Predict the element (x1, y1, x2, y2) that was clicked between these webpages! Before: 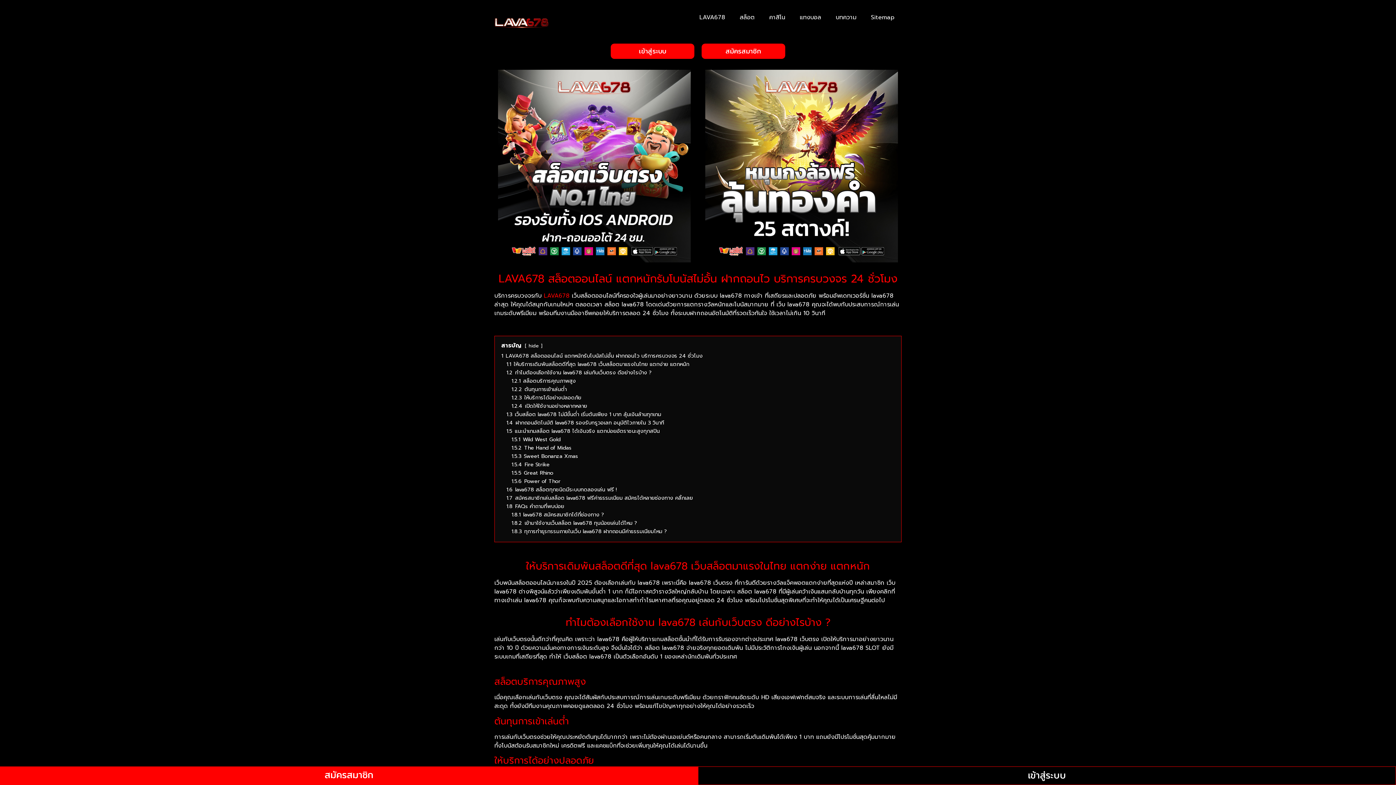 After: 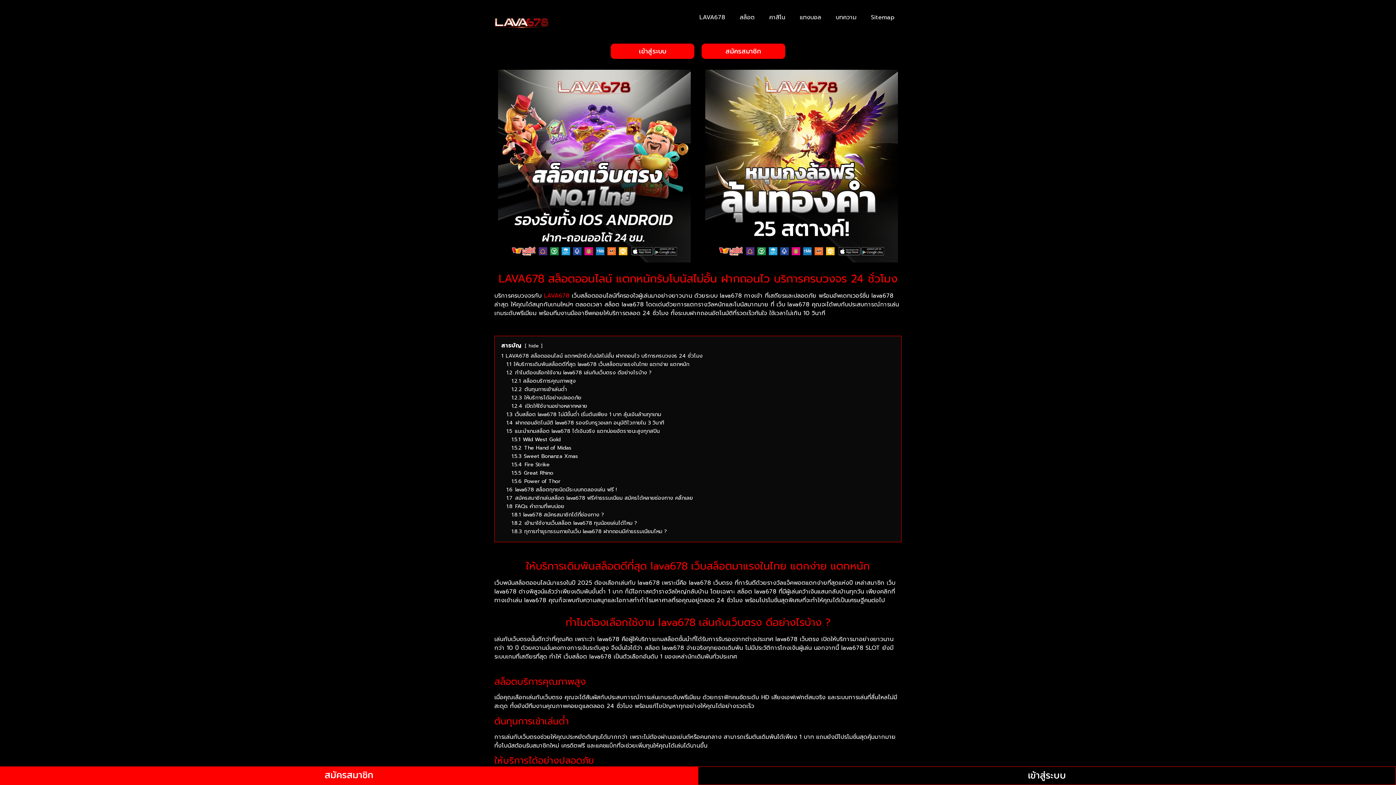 Action: label: สมัครสมาชิก bbox: (701, 43, 785, 58)